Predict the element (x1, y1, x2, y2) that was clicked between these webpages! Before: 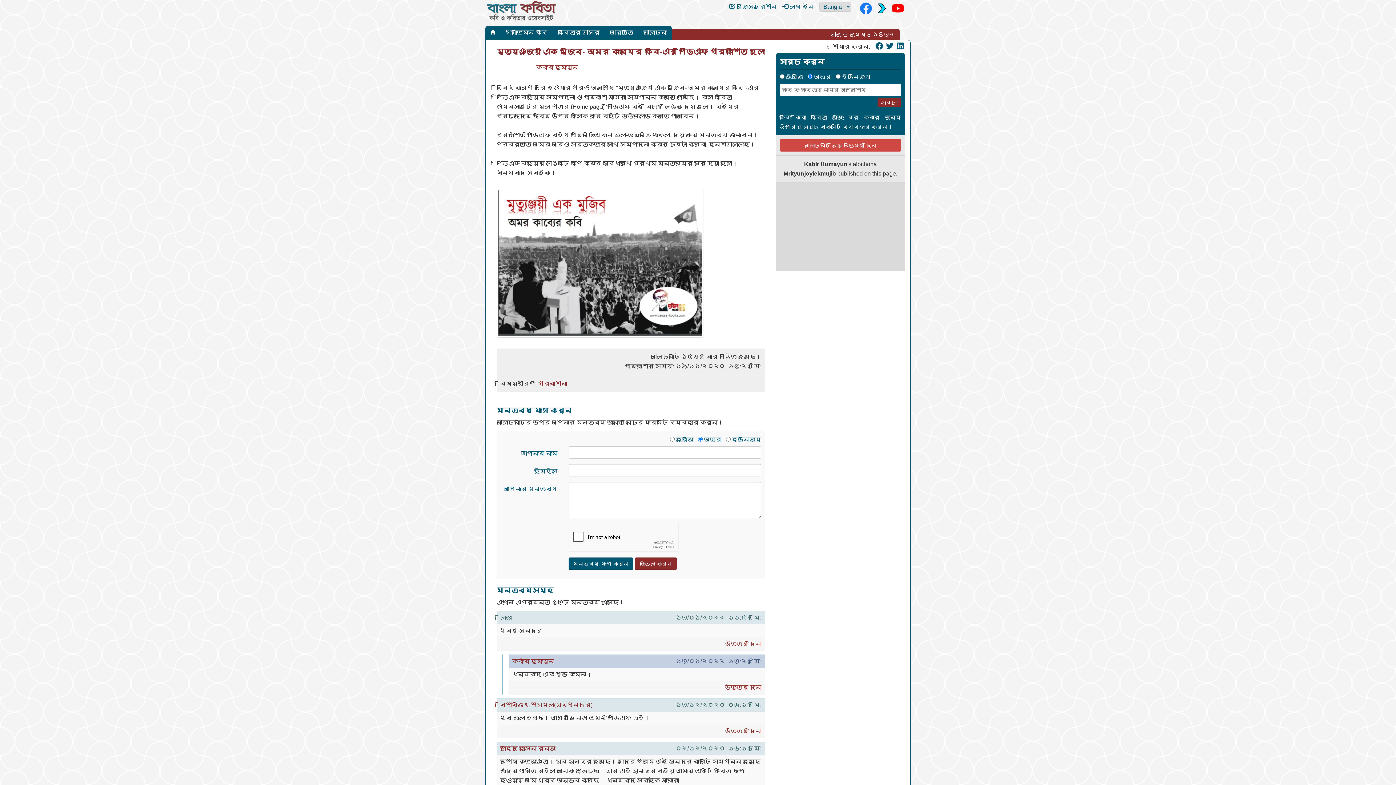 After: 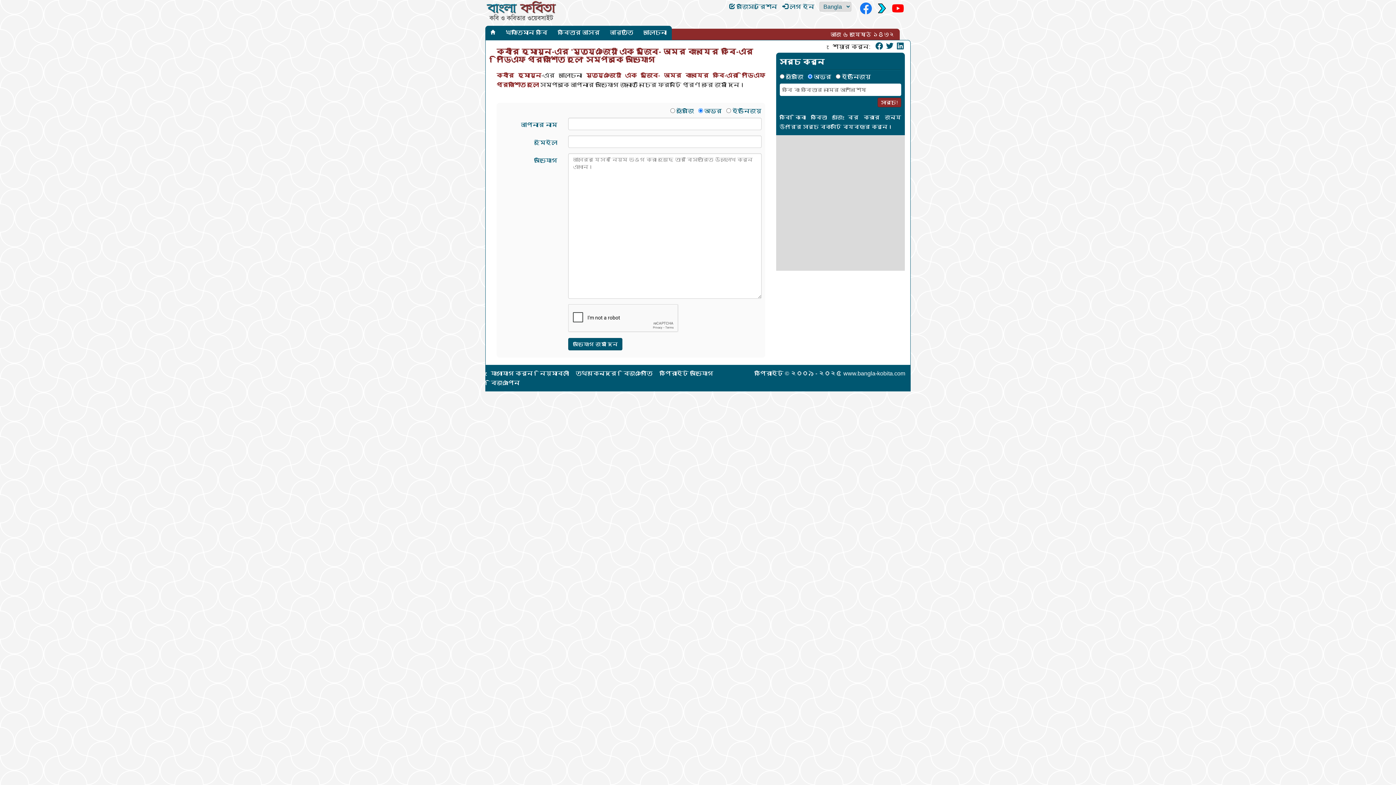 Action: label: আলোচনাটি নিয়ে অভিযোগ দিন bbox: (779, 139, 901, 151)